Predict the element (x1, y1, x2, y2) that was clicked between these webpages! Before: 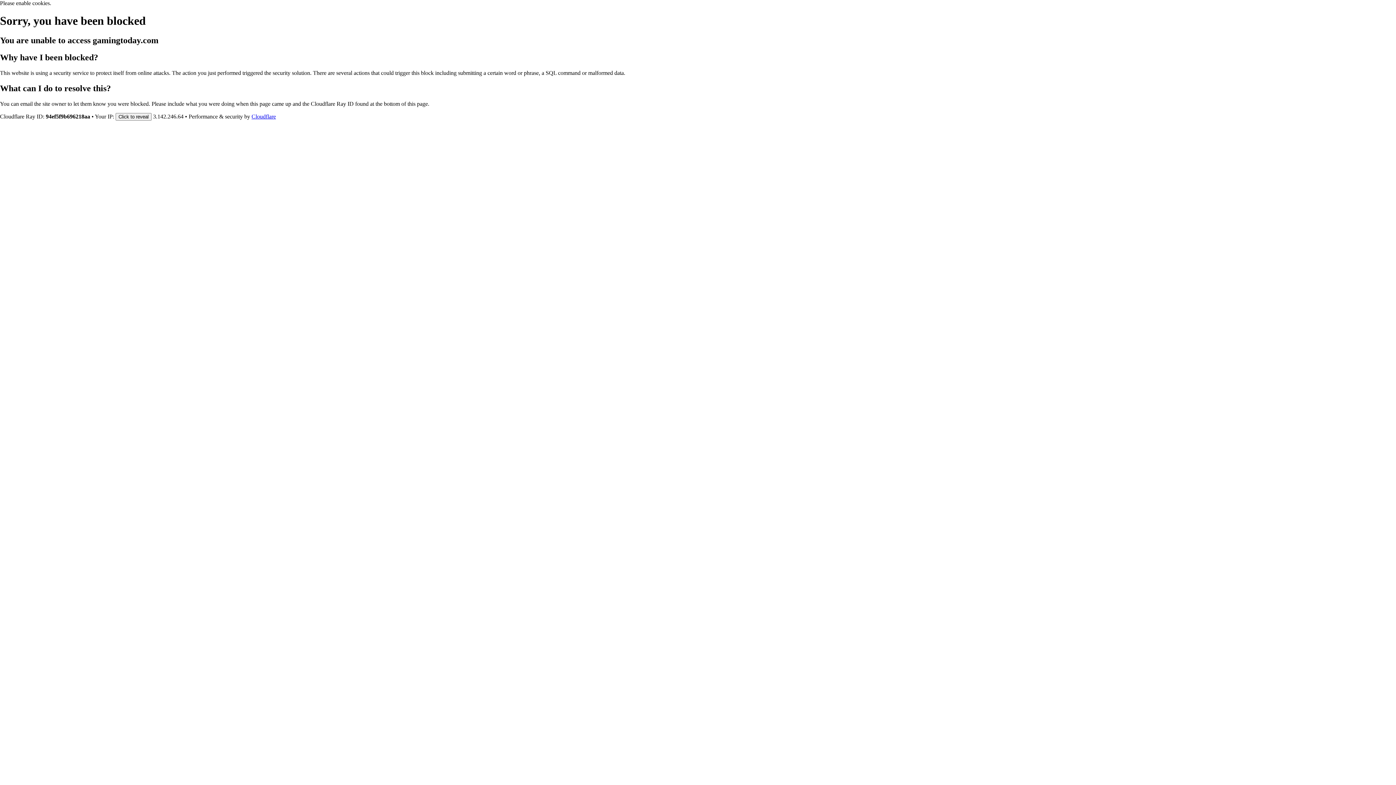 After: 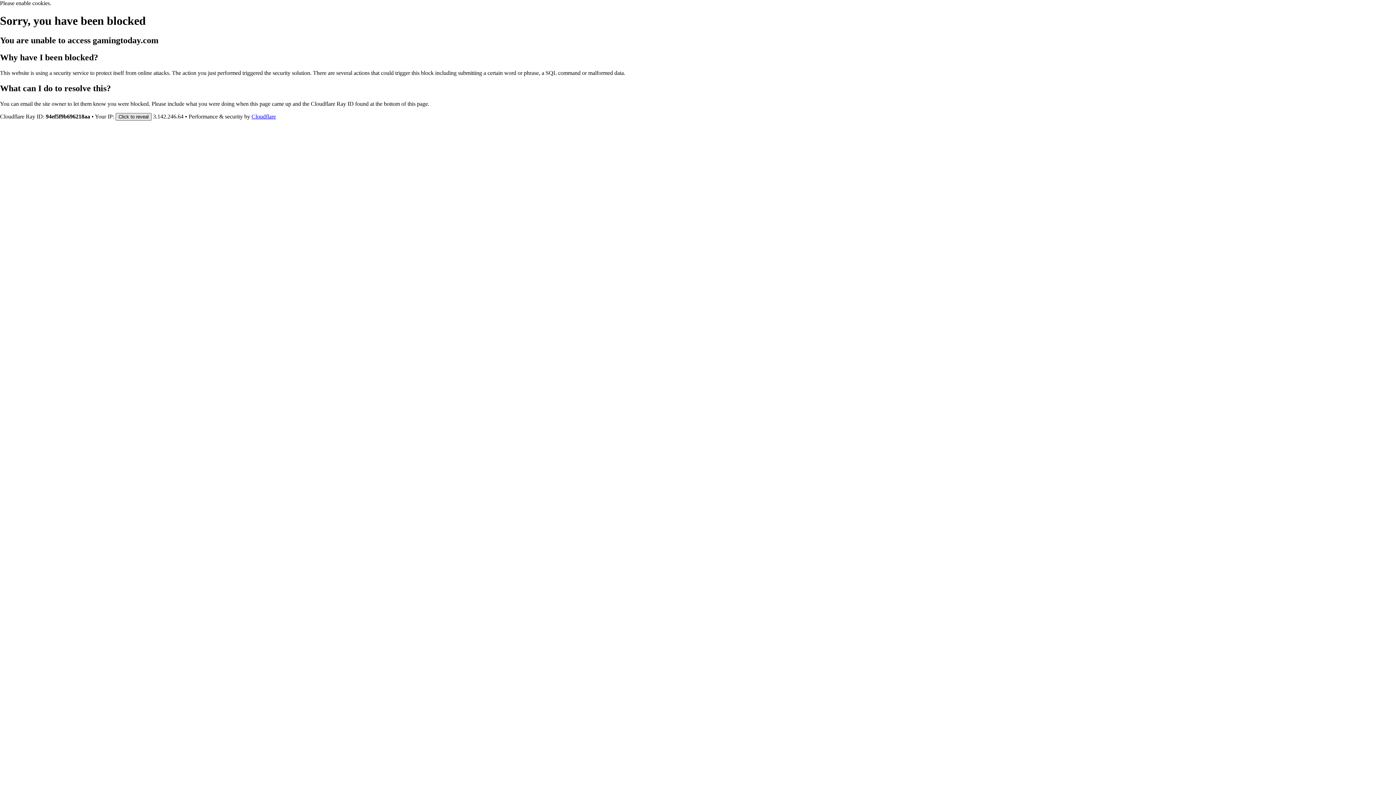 Action: bbox: (115, 112, 151, 120) label: Click to reveal